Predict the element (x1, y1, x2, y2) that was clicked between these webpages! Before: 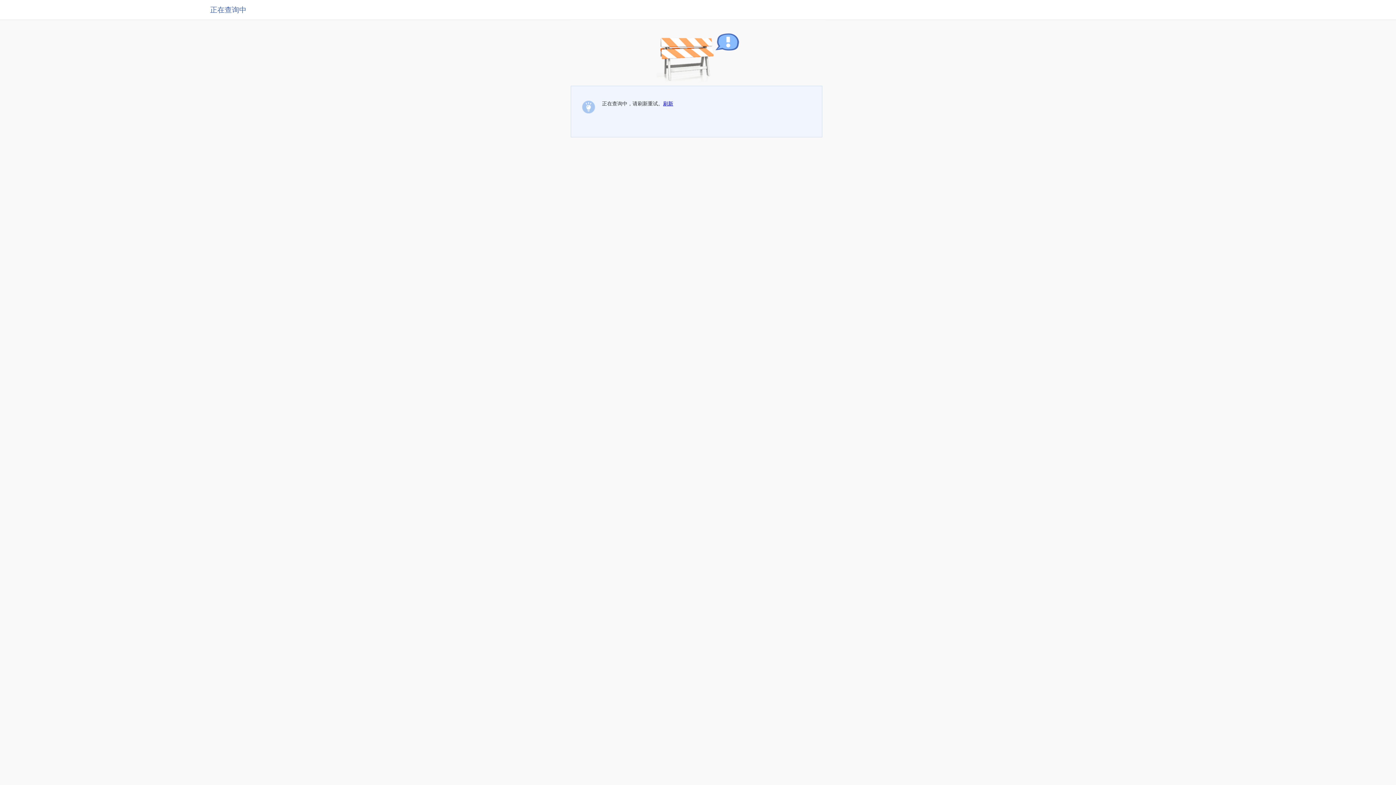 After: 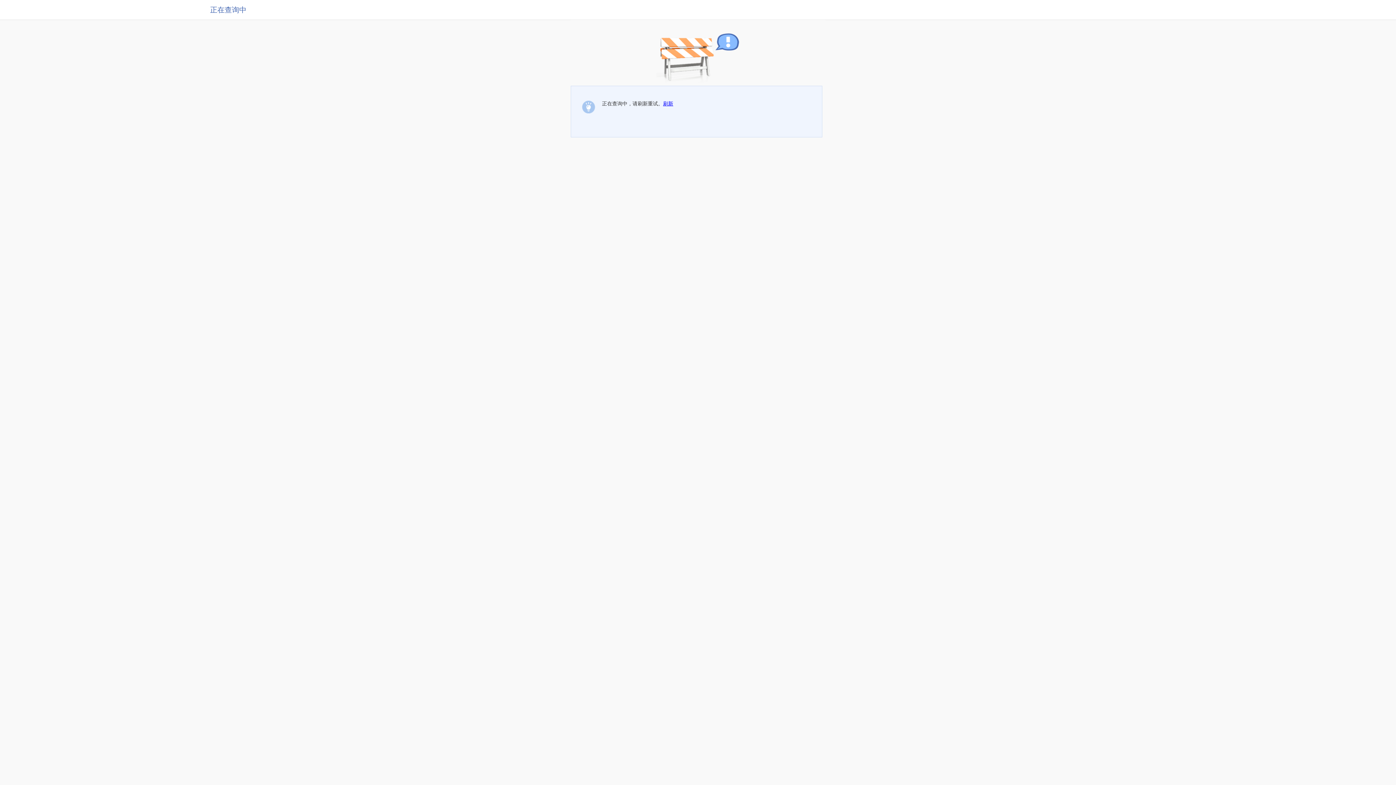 Action: bbox: (663, 100, 673, 106) label: 刷新